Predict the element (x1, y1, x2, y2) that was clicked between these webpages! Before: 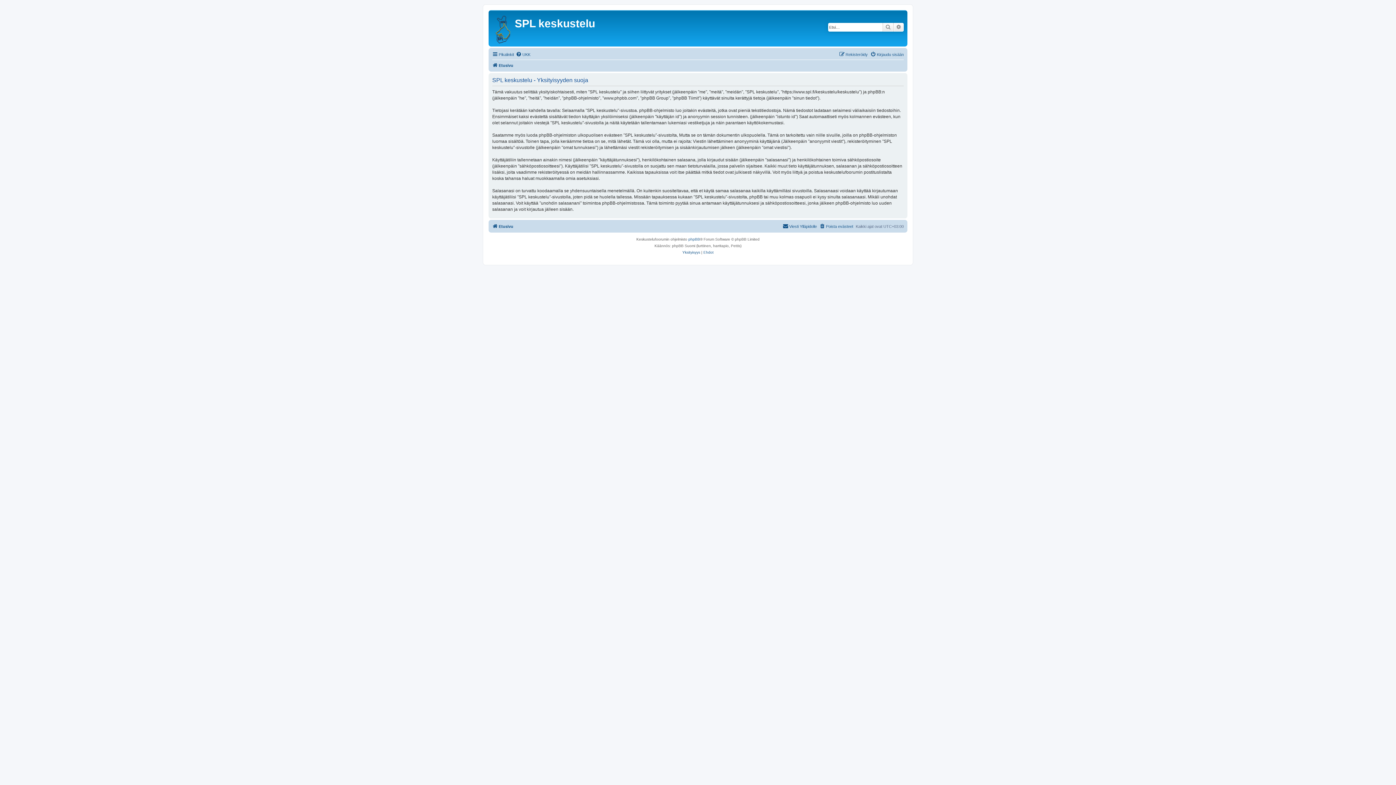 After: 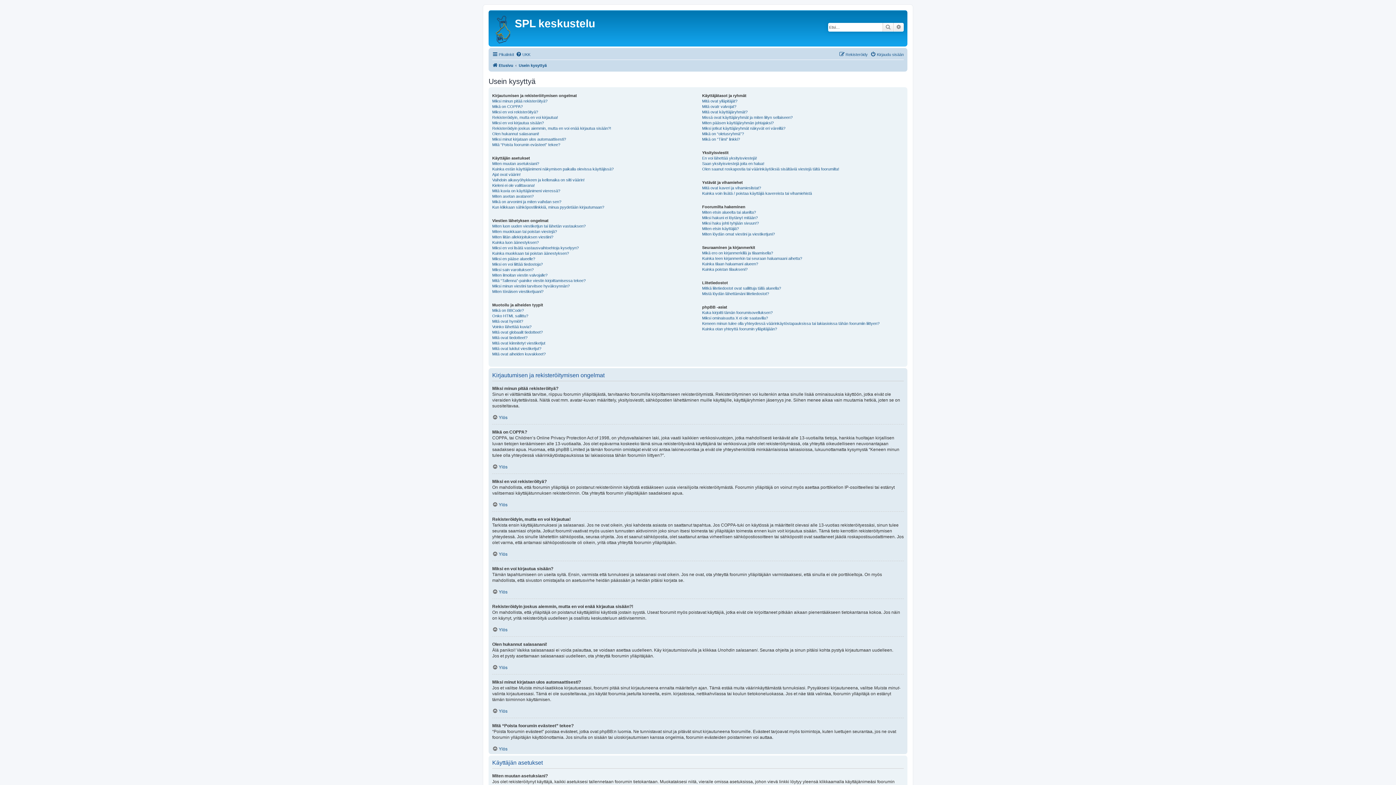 Action: label: UKK bbox: (516, 50, 530, 58)